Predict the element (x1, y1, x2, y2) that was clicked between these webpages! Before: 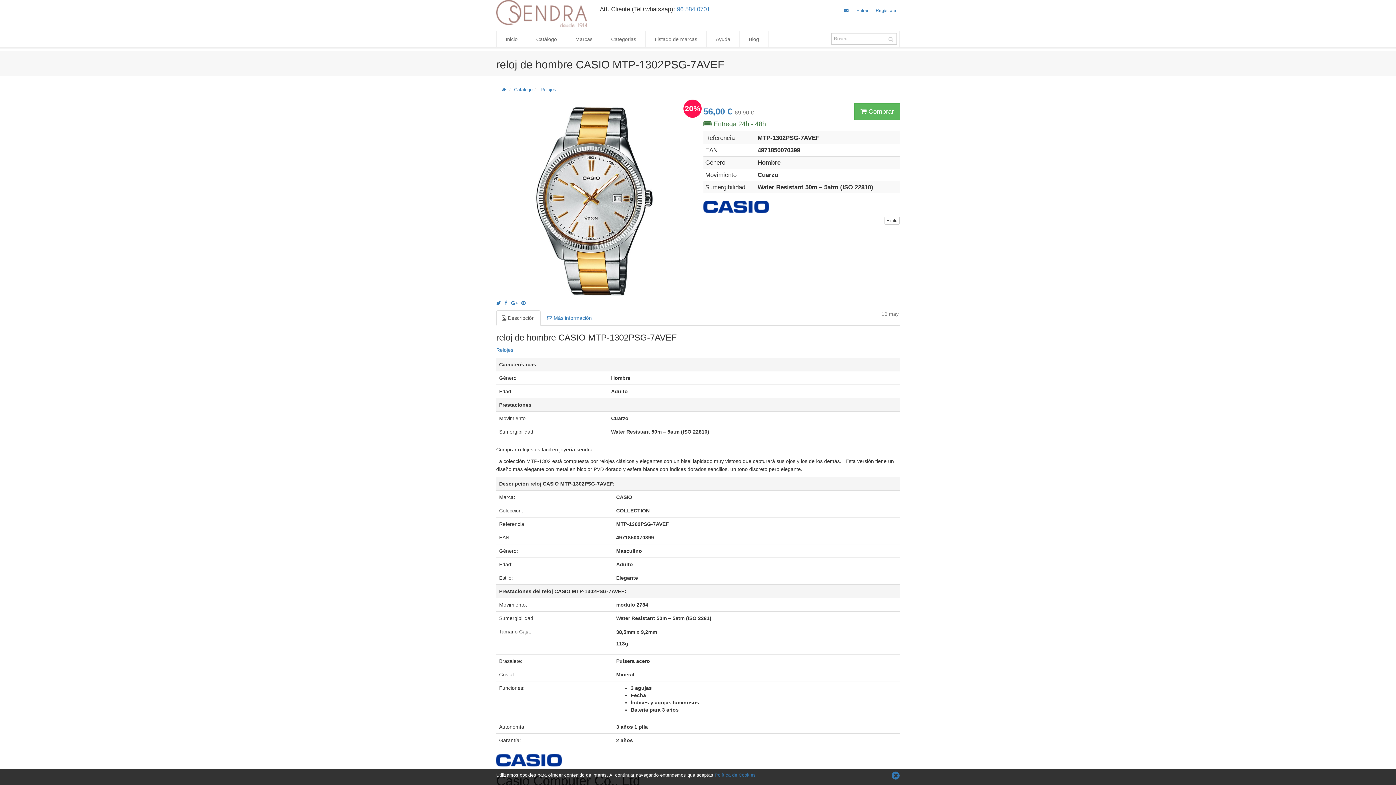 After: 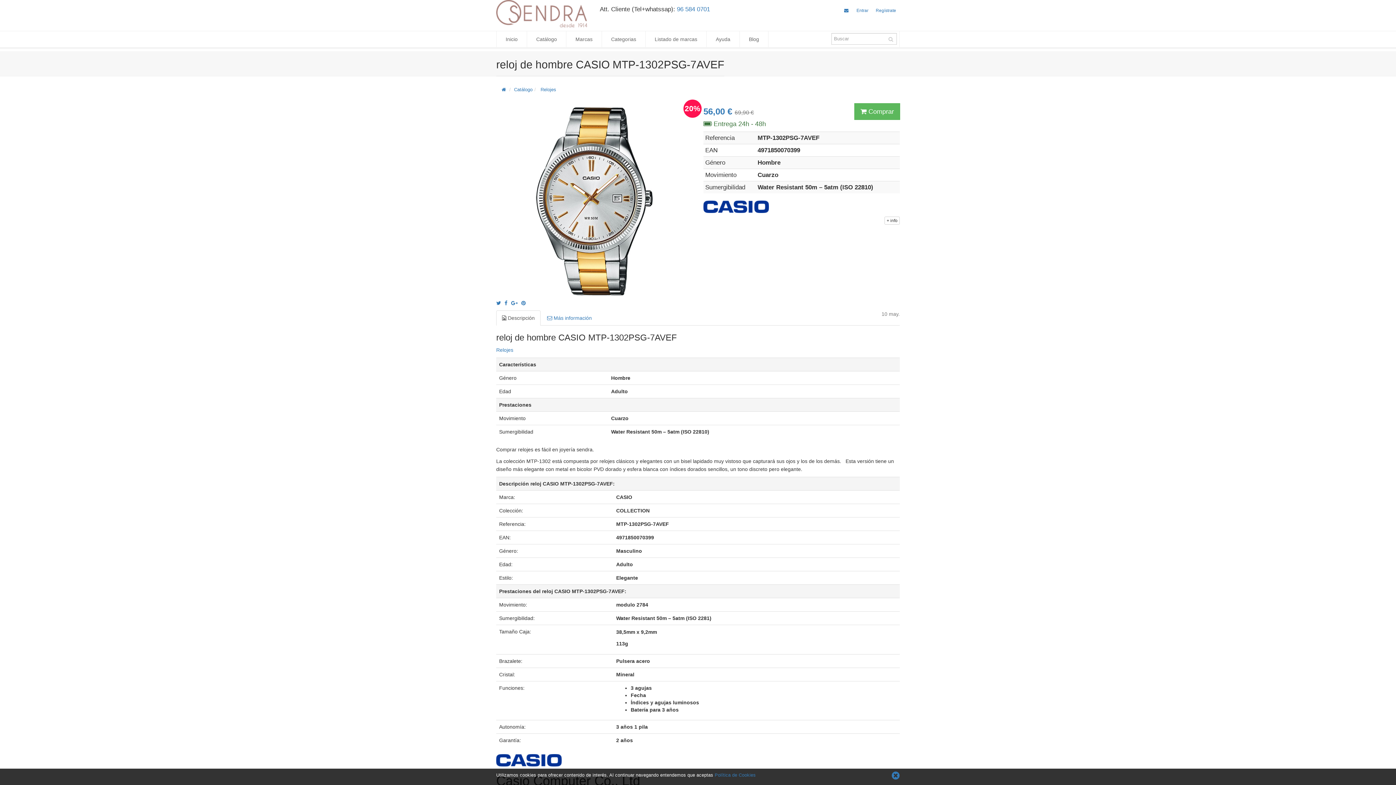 Action: label:  Descripción bbox: (496, 310, 540, 325)